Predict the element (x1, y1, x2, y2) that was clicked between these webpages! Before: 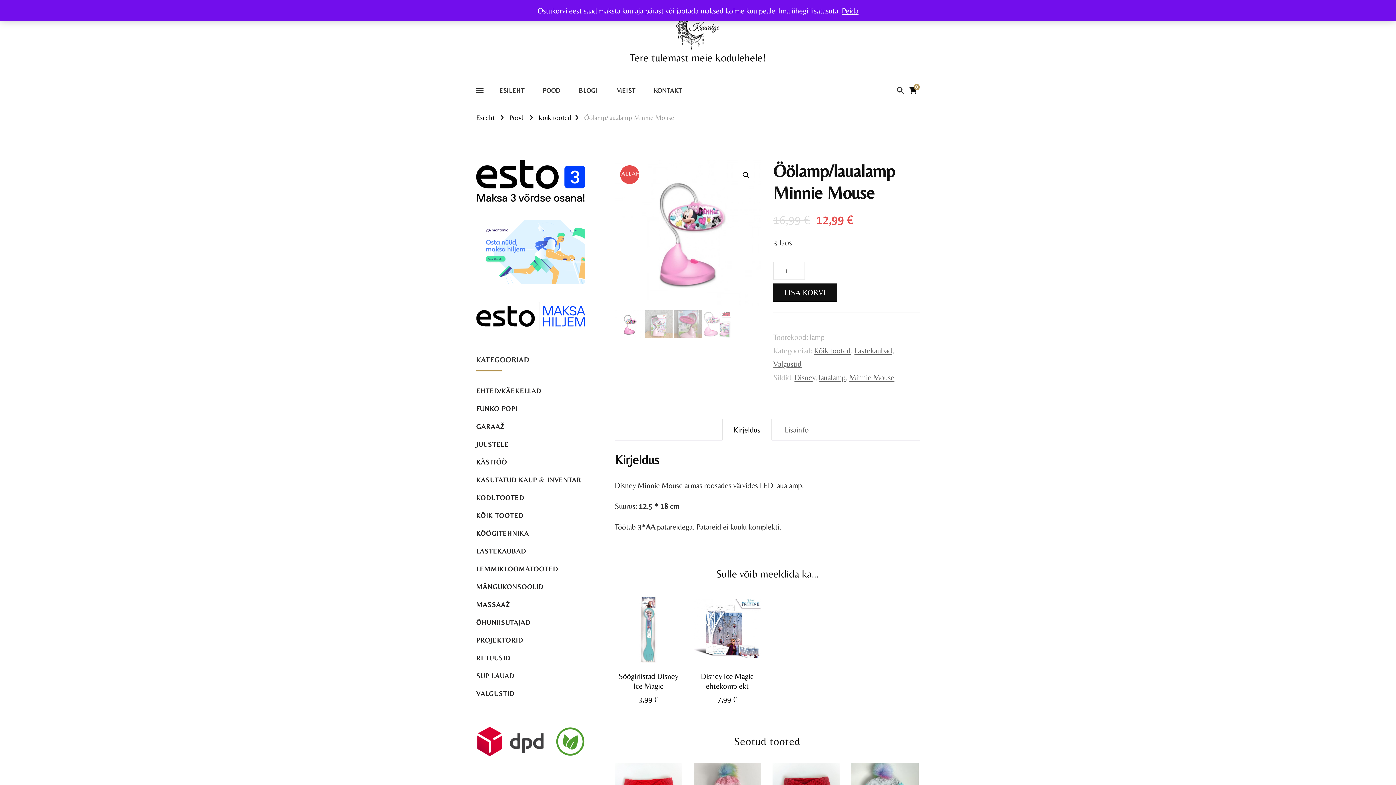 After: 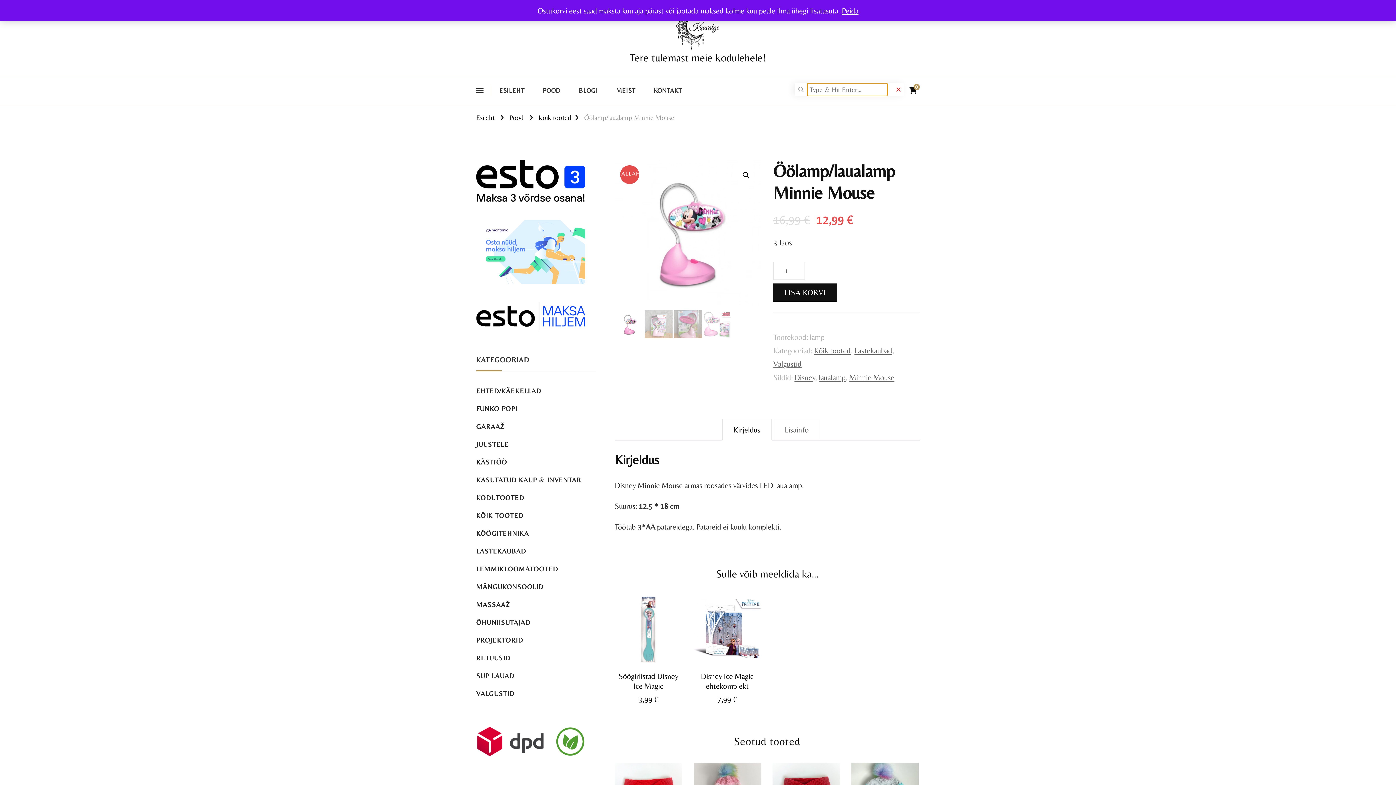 Action: bbox: (897, 85, 904, 95)